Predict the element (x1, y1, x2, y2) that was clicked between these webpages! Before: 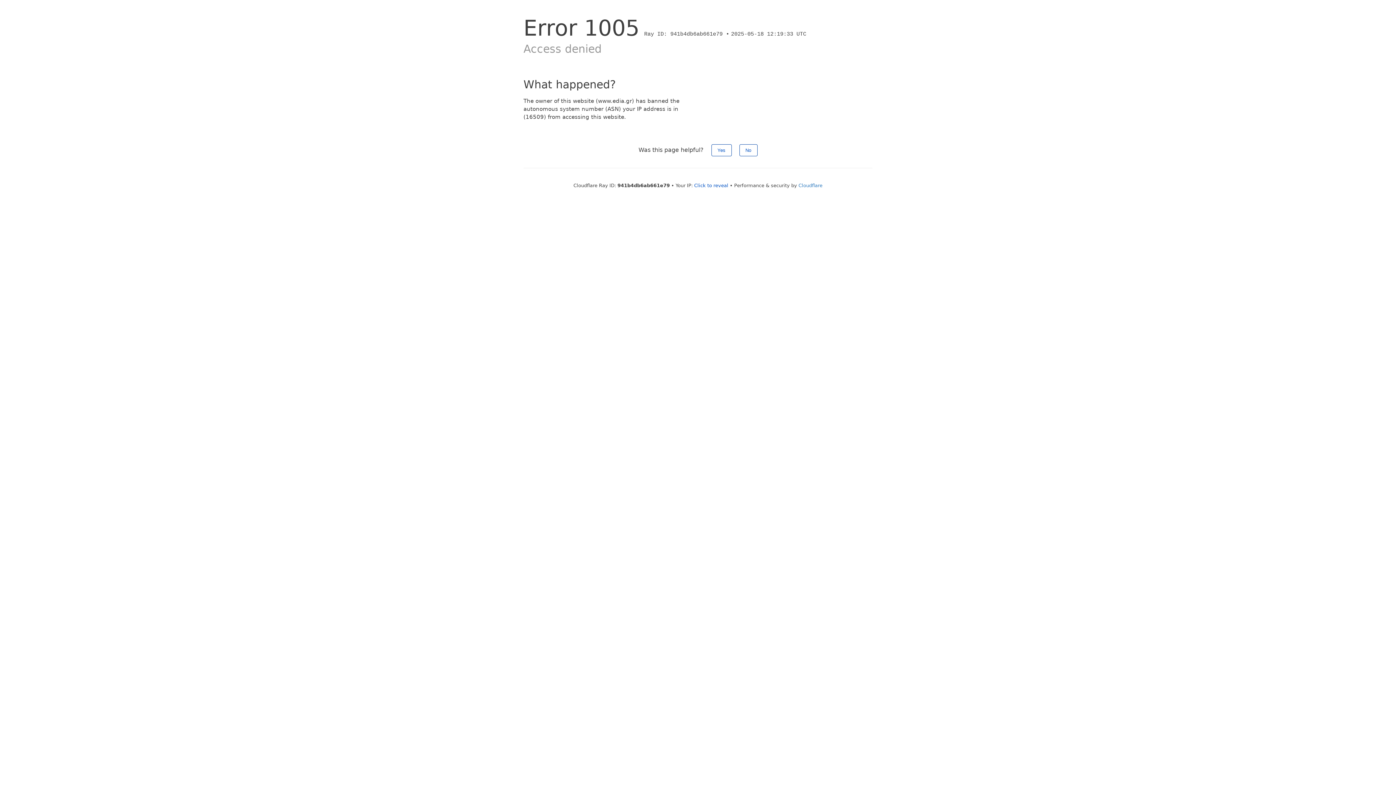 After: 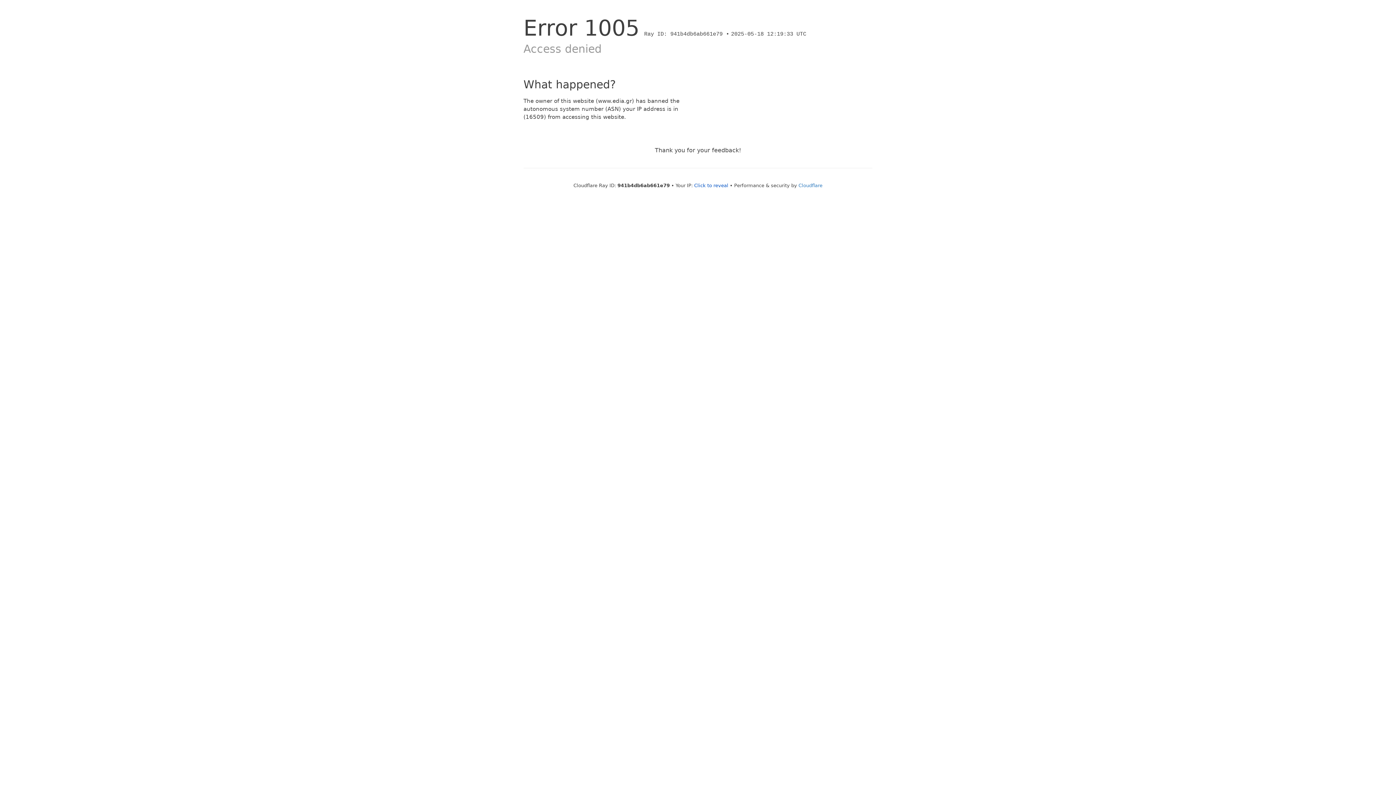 Action: bbox: (711, 144, 731, 156) label: Yes